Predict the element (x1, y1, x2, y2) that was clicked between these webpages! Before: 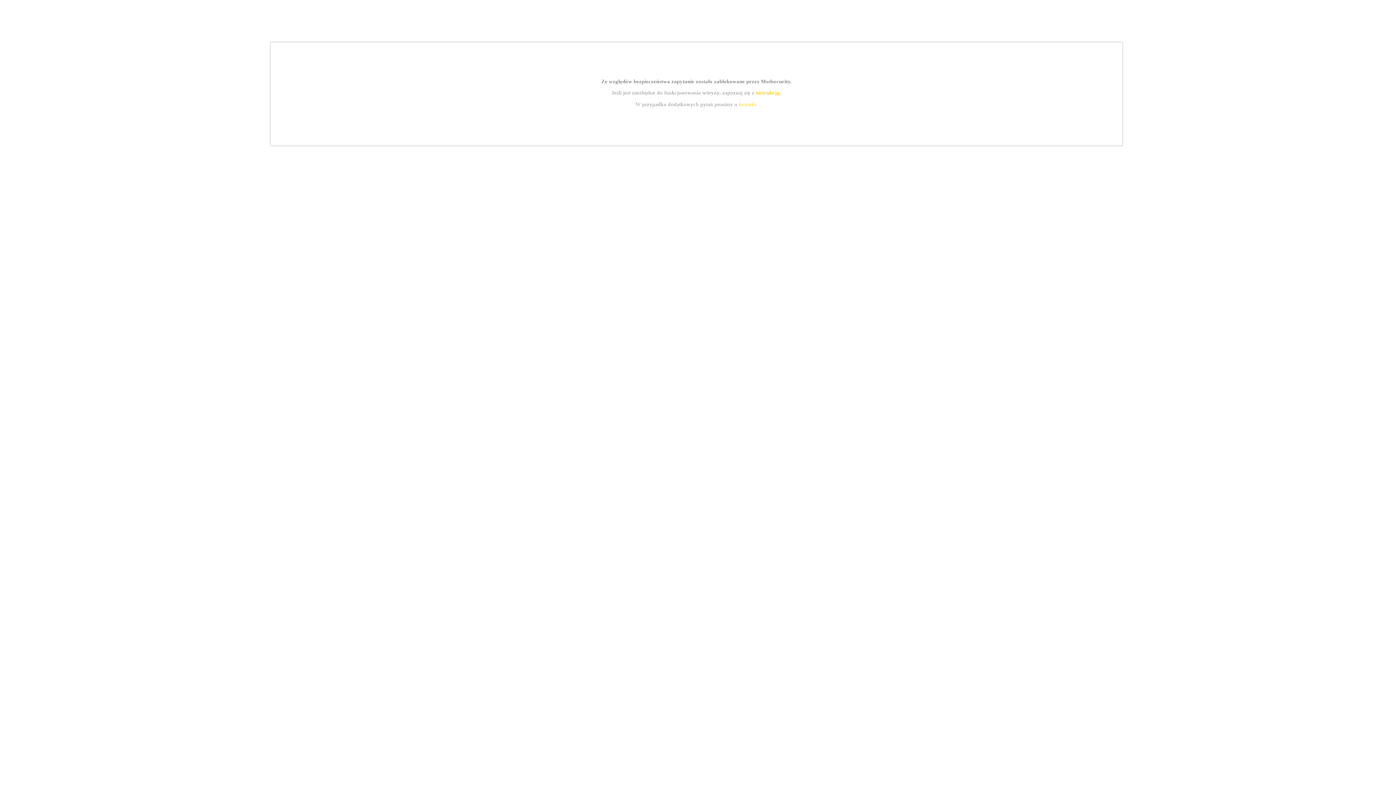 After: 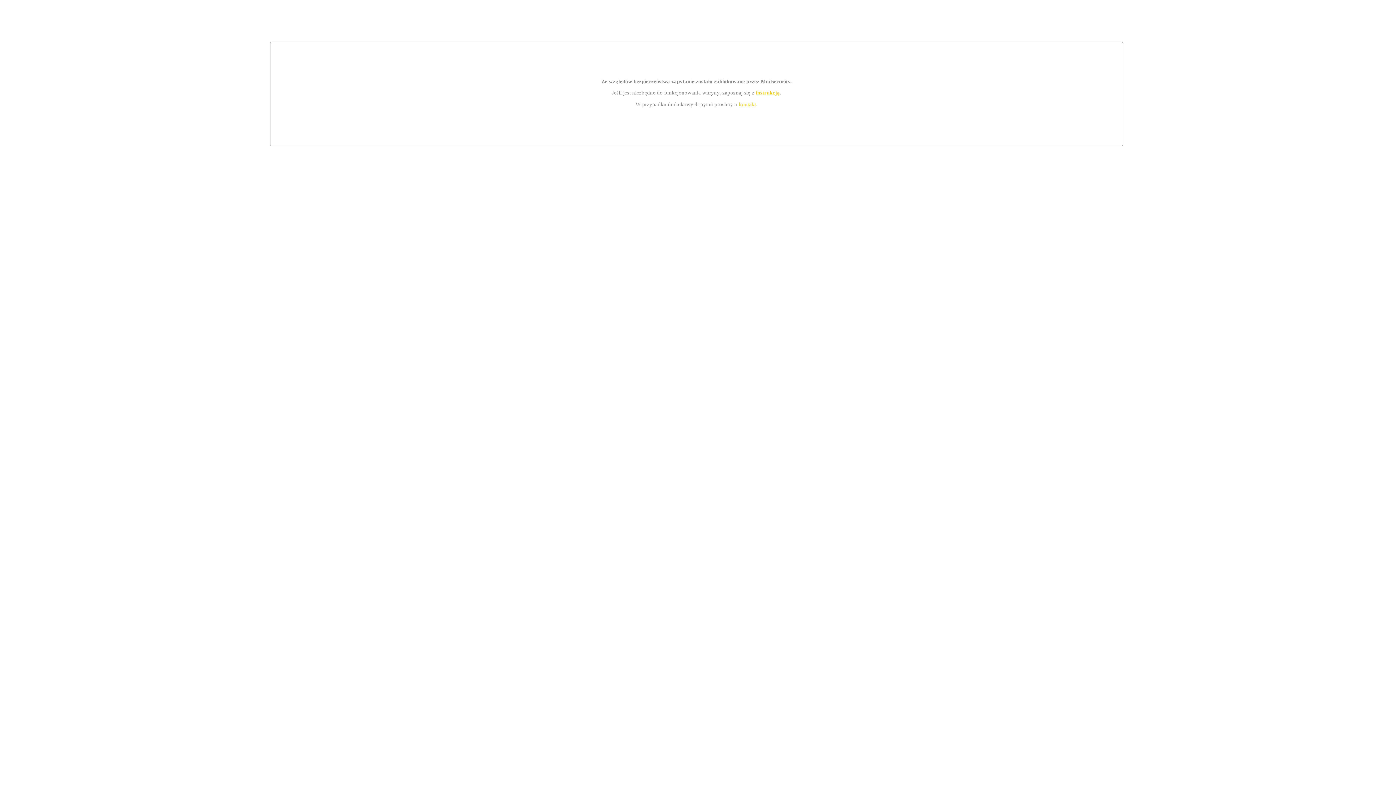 Action: bbox: (739, 101, 756, 107) label: kontakt